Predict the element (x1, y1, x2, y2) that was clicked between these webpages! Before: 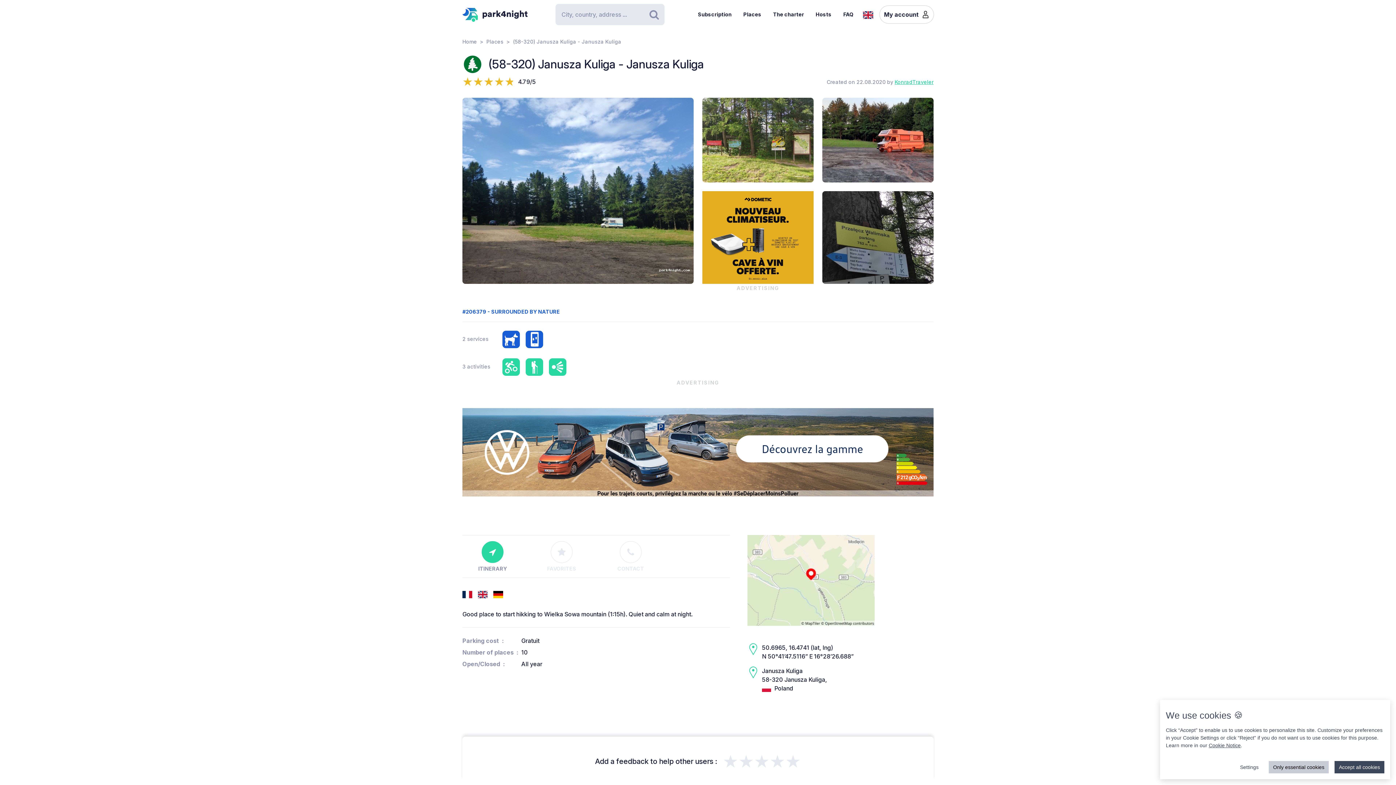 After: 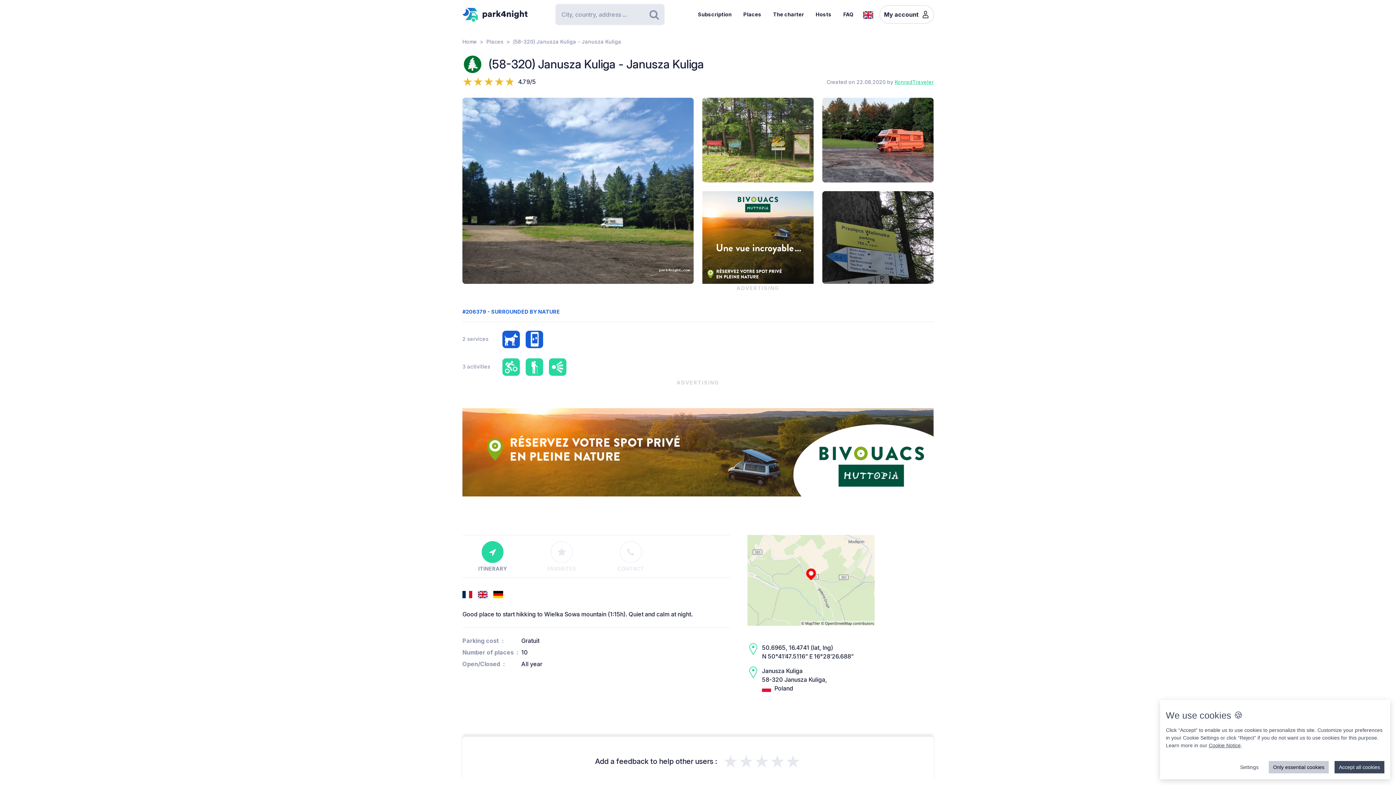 Action: label: Search bbox: (644, 6, 664, 22)